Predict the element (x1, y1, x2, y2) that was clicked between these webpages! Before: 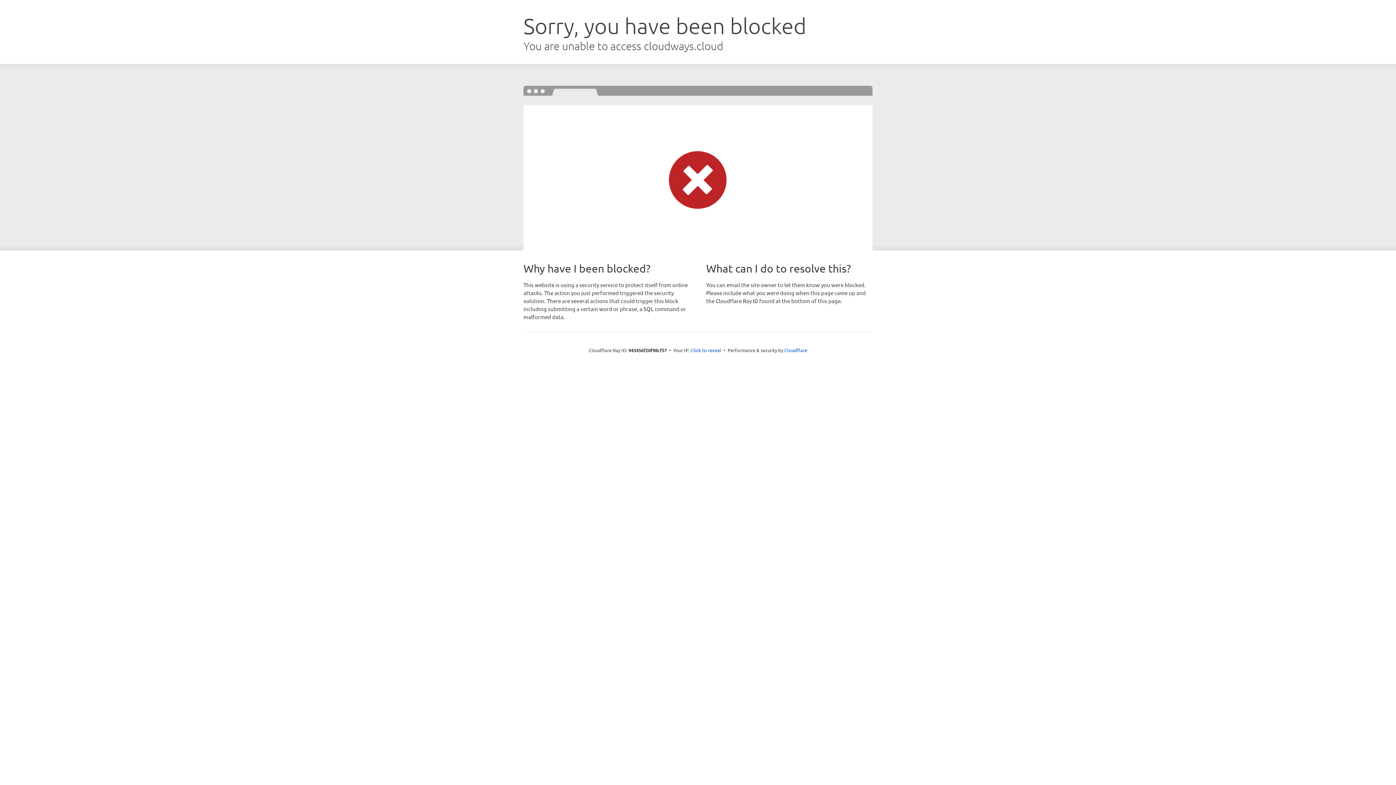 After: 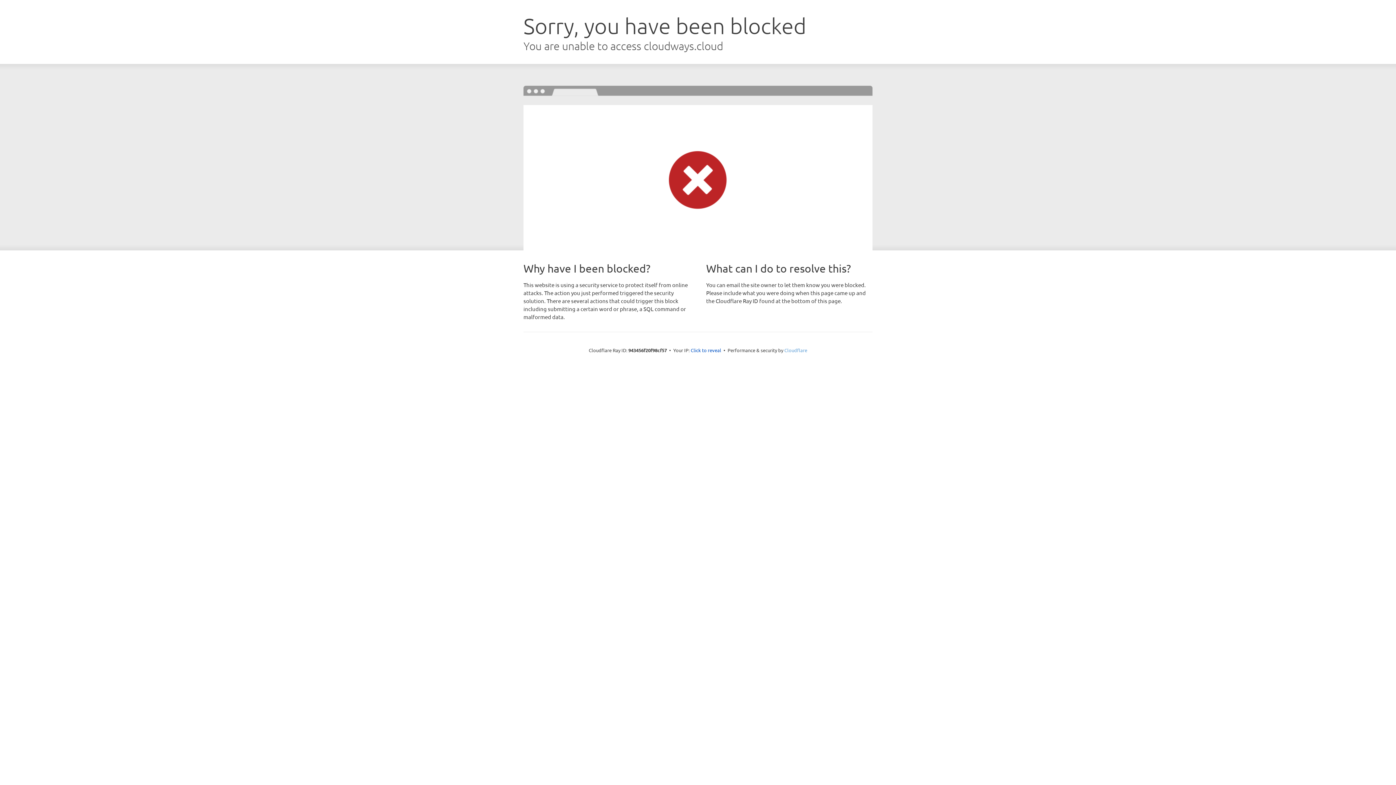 Action: bbox: (784, 347, 807, 353) label: Cloudflare